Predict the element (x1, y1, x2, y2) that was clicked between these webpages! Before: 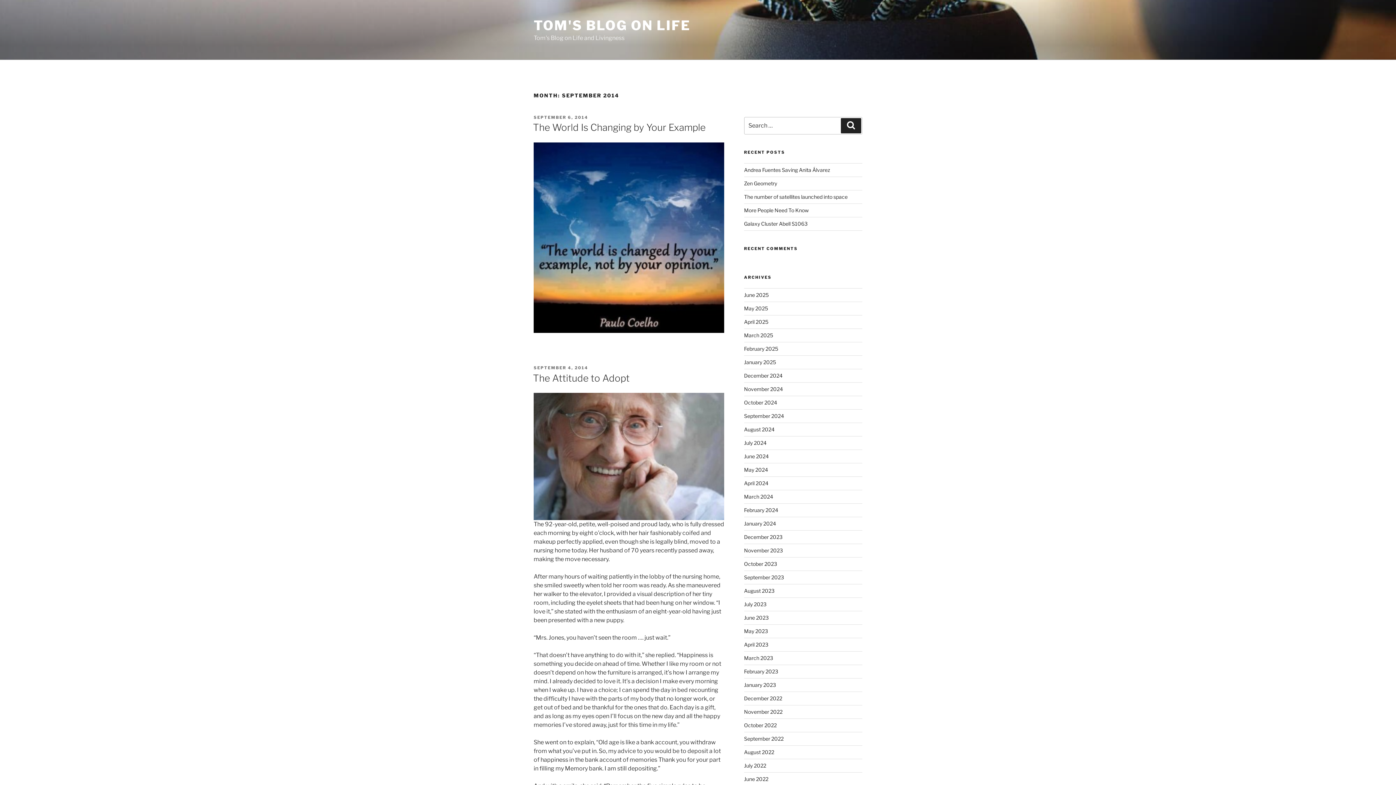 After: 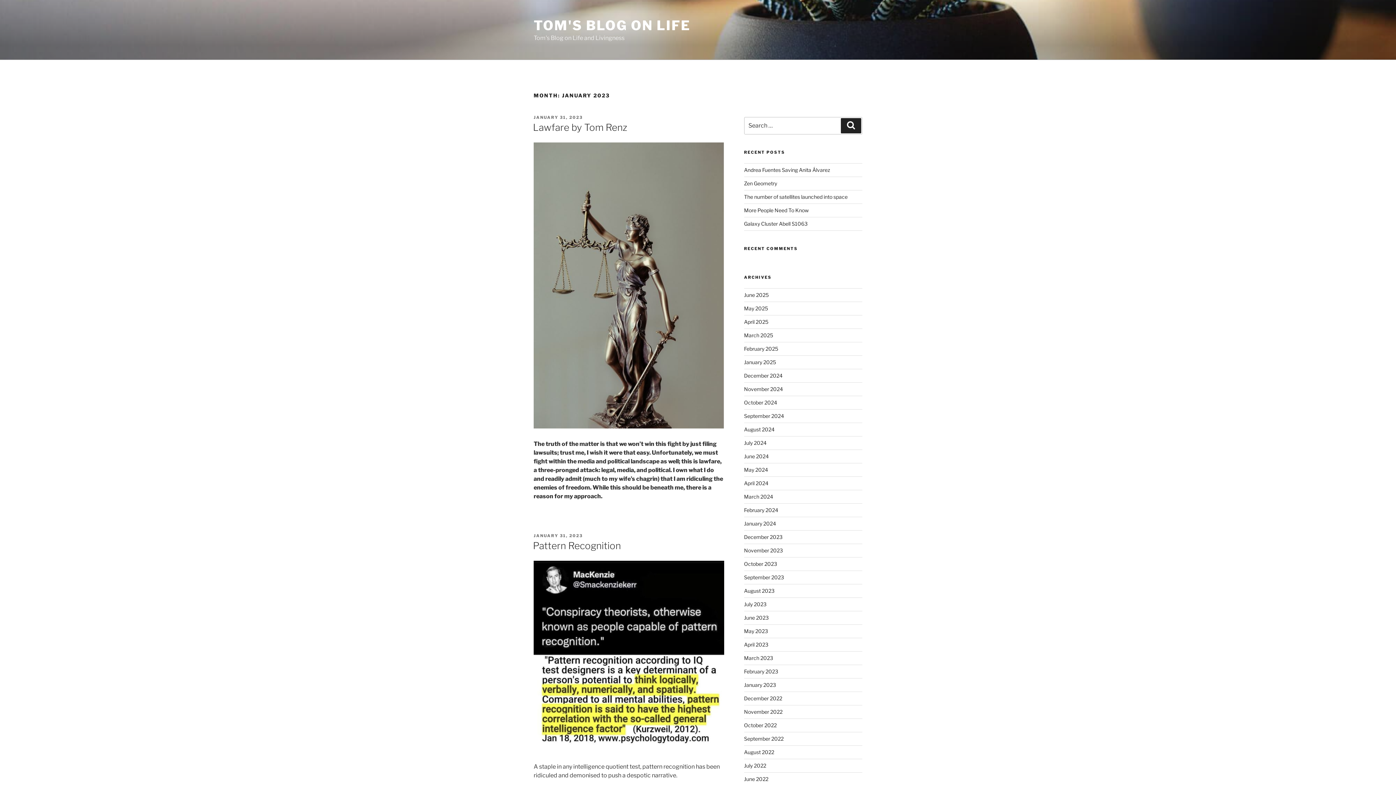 Action: label: January 2023 bbox: (744, 682, 776, 688)